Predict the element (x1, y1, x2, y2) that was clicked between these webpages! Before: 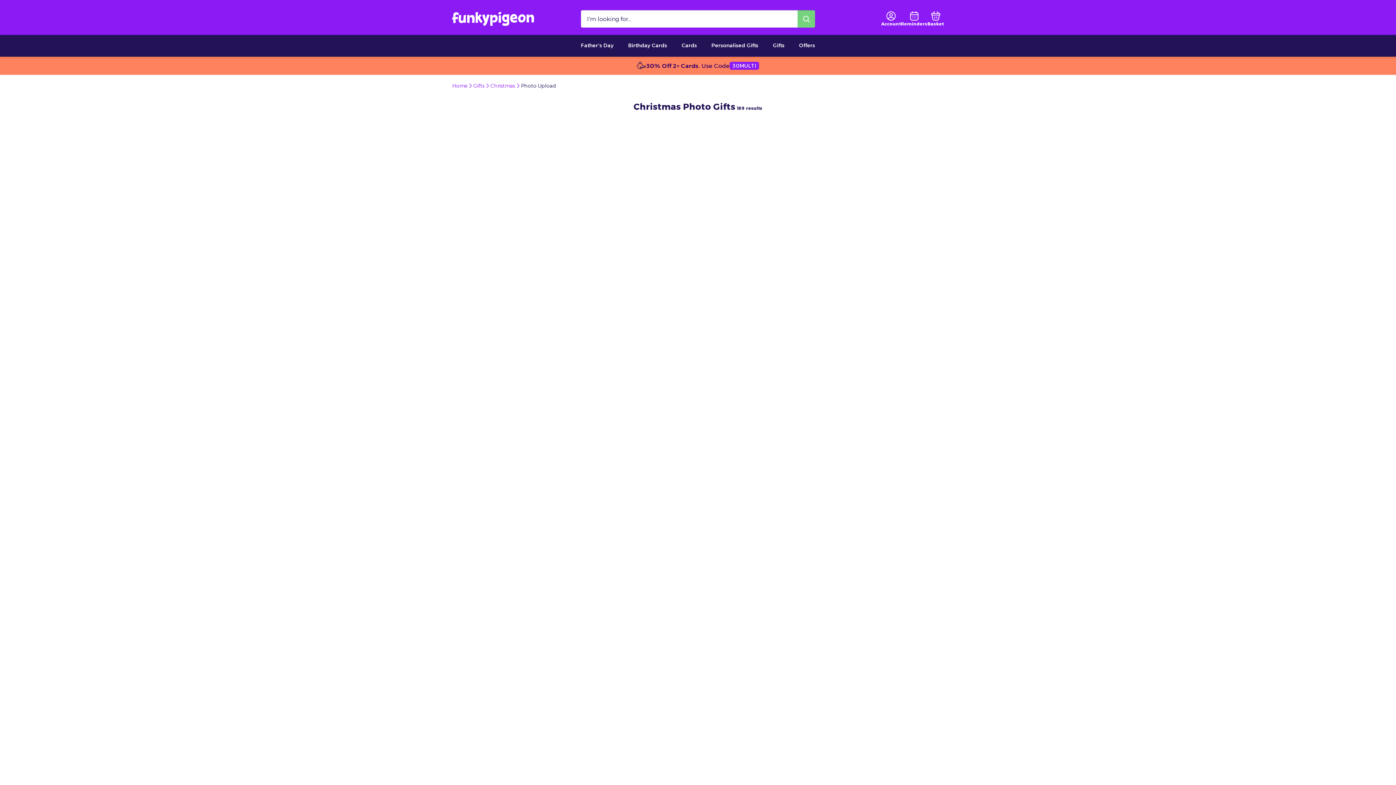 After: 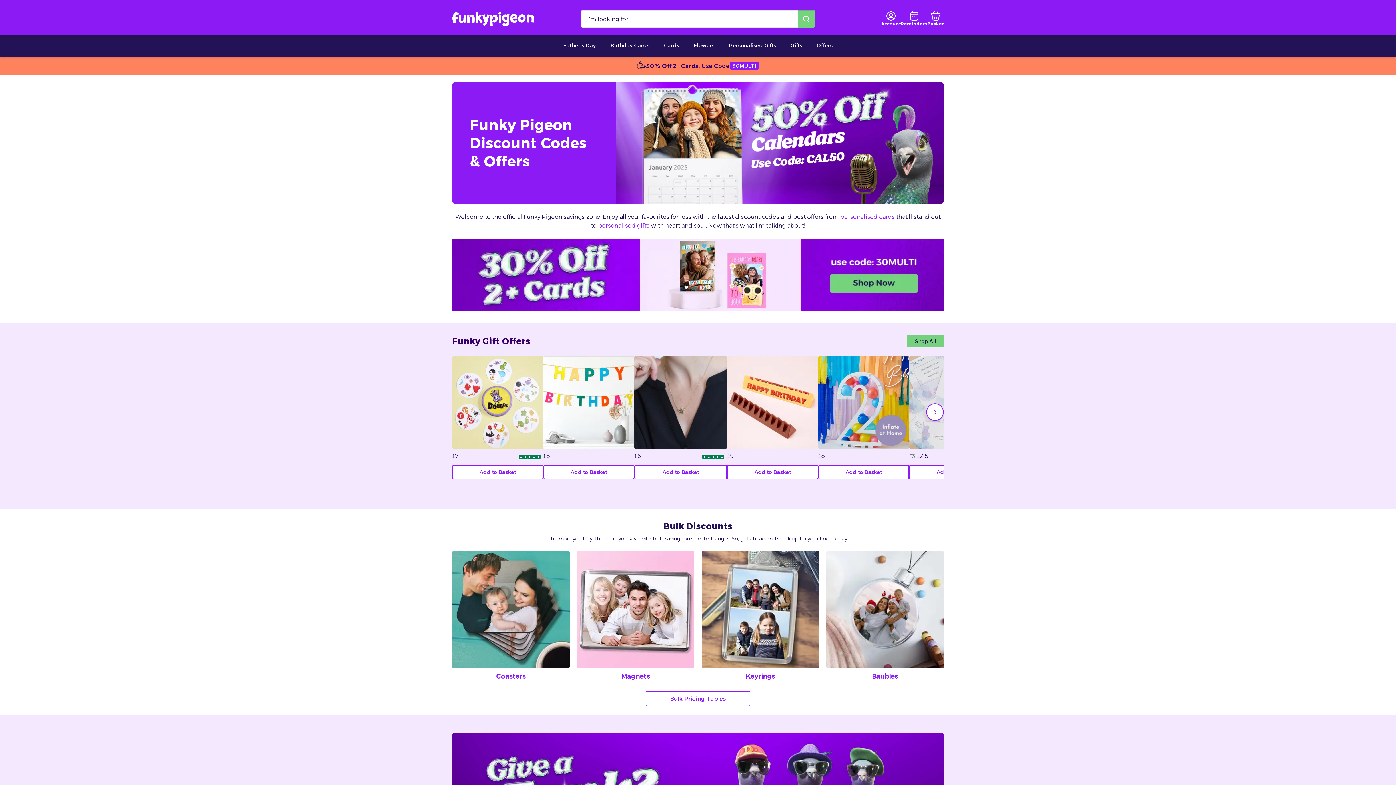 Action: label: Offers bbox: (792, 34, 822, 56)